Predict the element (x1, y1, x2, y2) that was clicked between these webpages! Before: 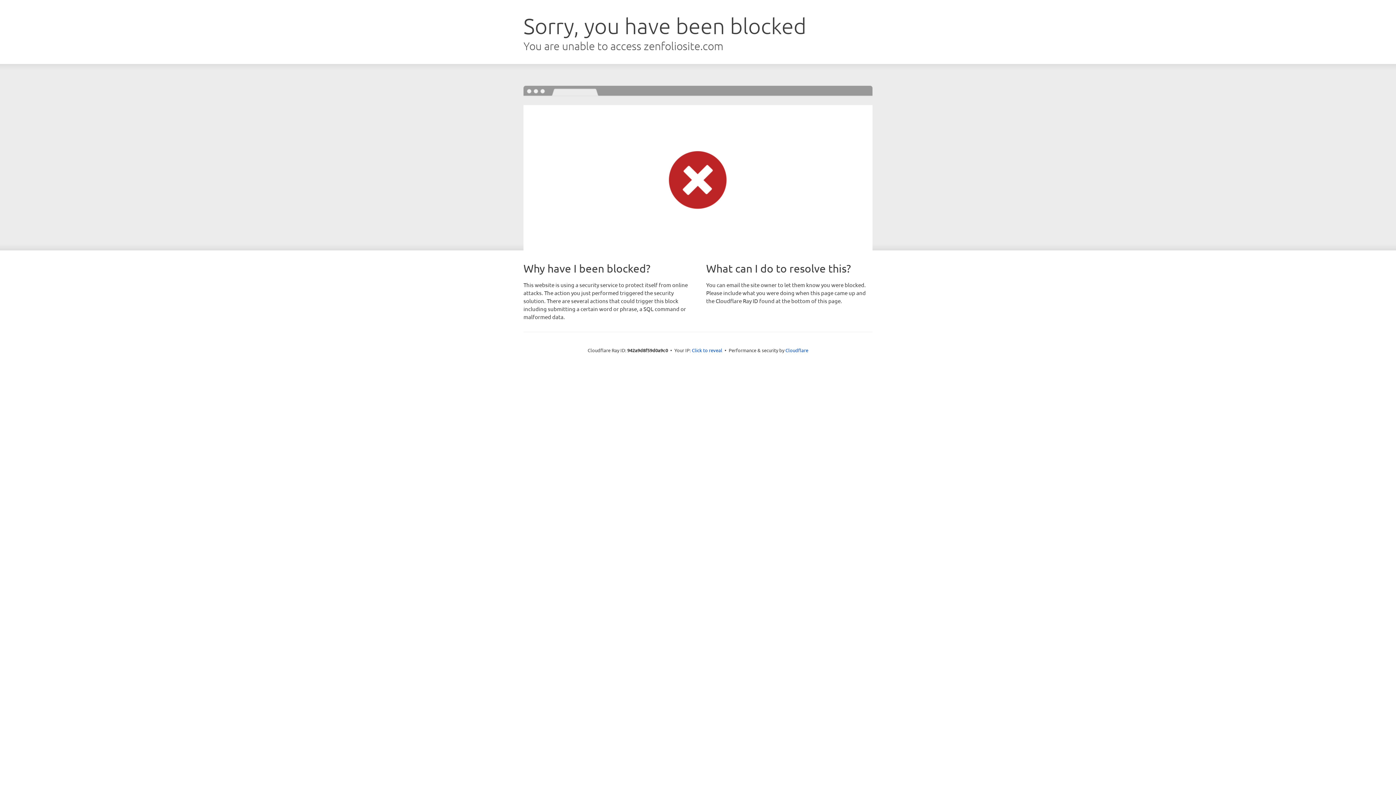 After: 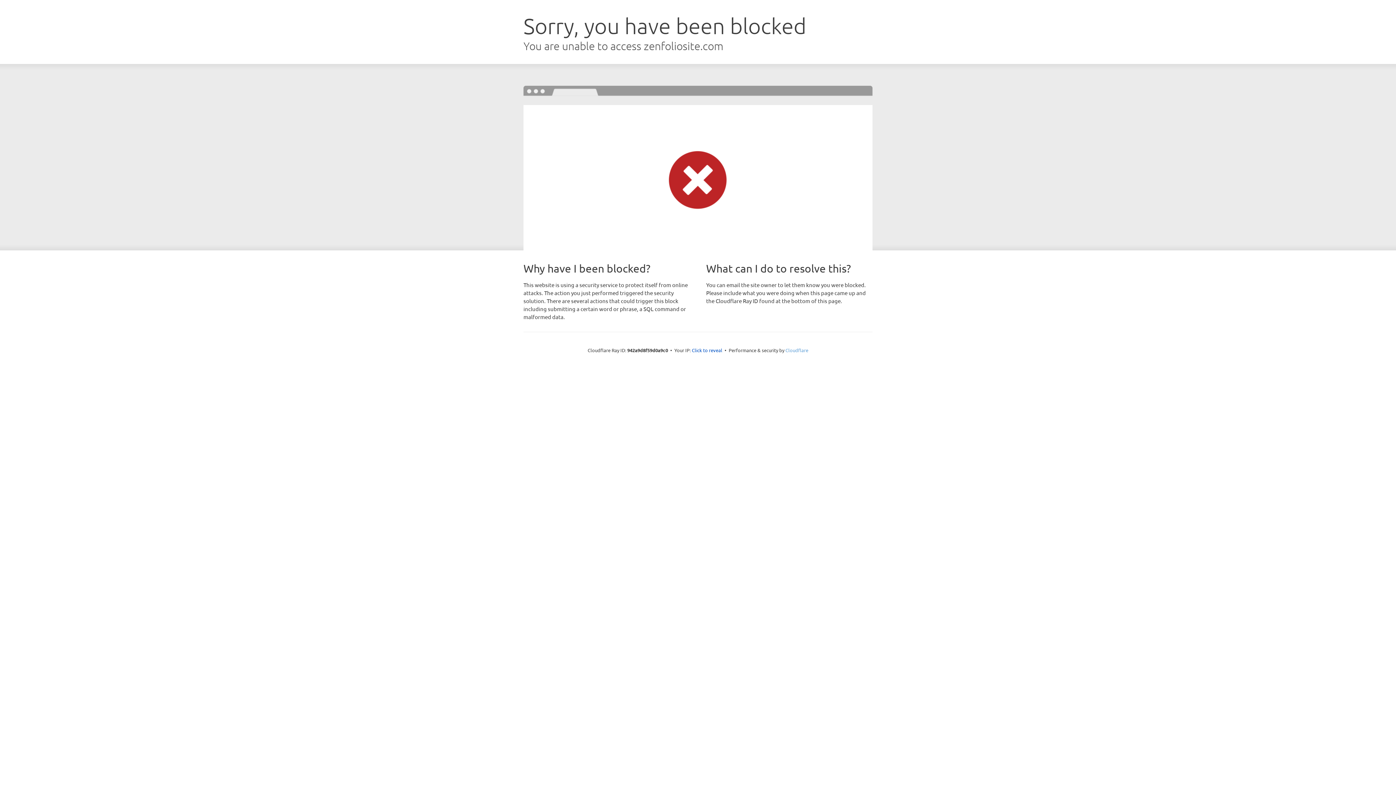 Action: label: Cloudflare bbox: (785, 347, 808, 353)